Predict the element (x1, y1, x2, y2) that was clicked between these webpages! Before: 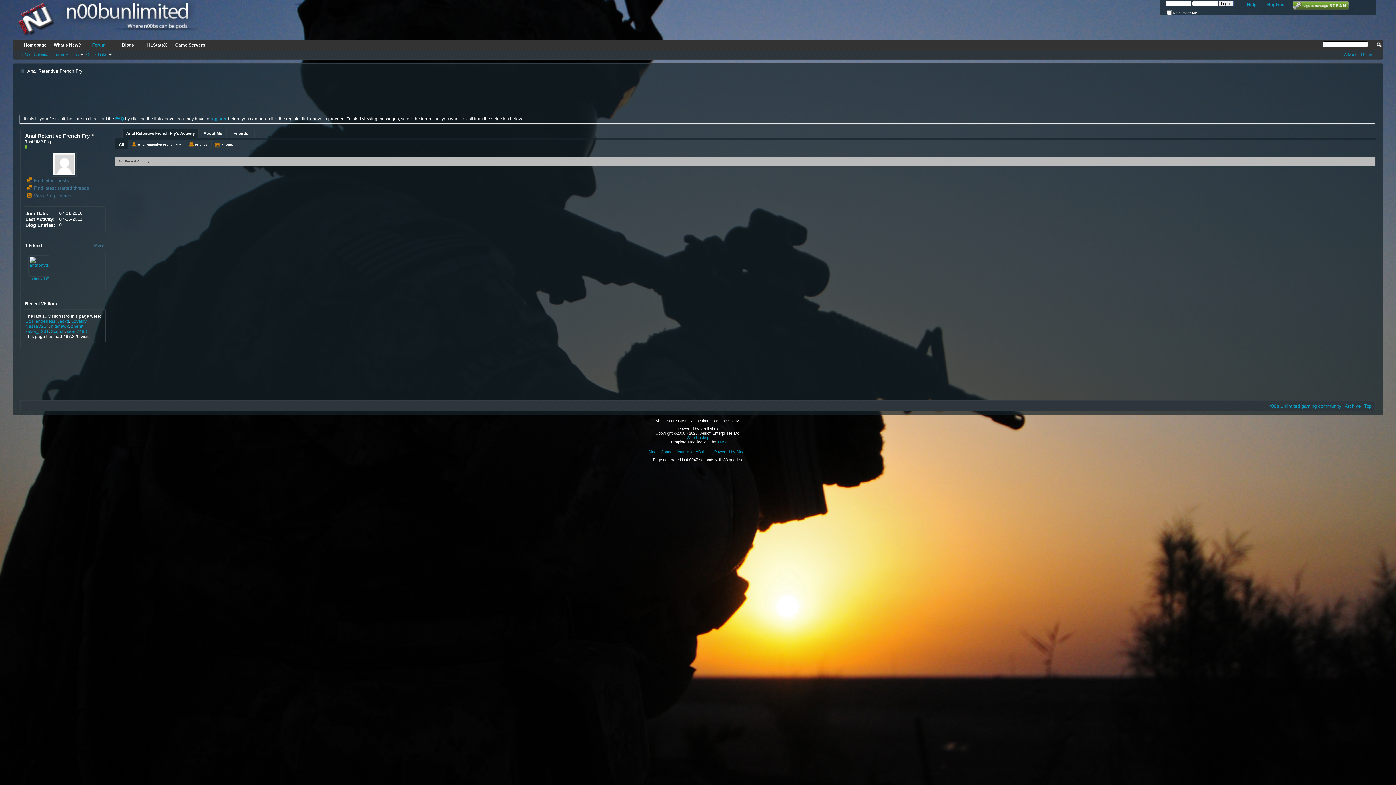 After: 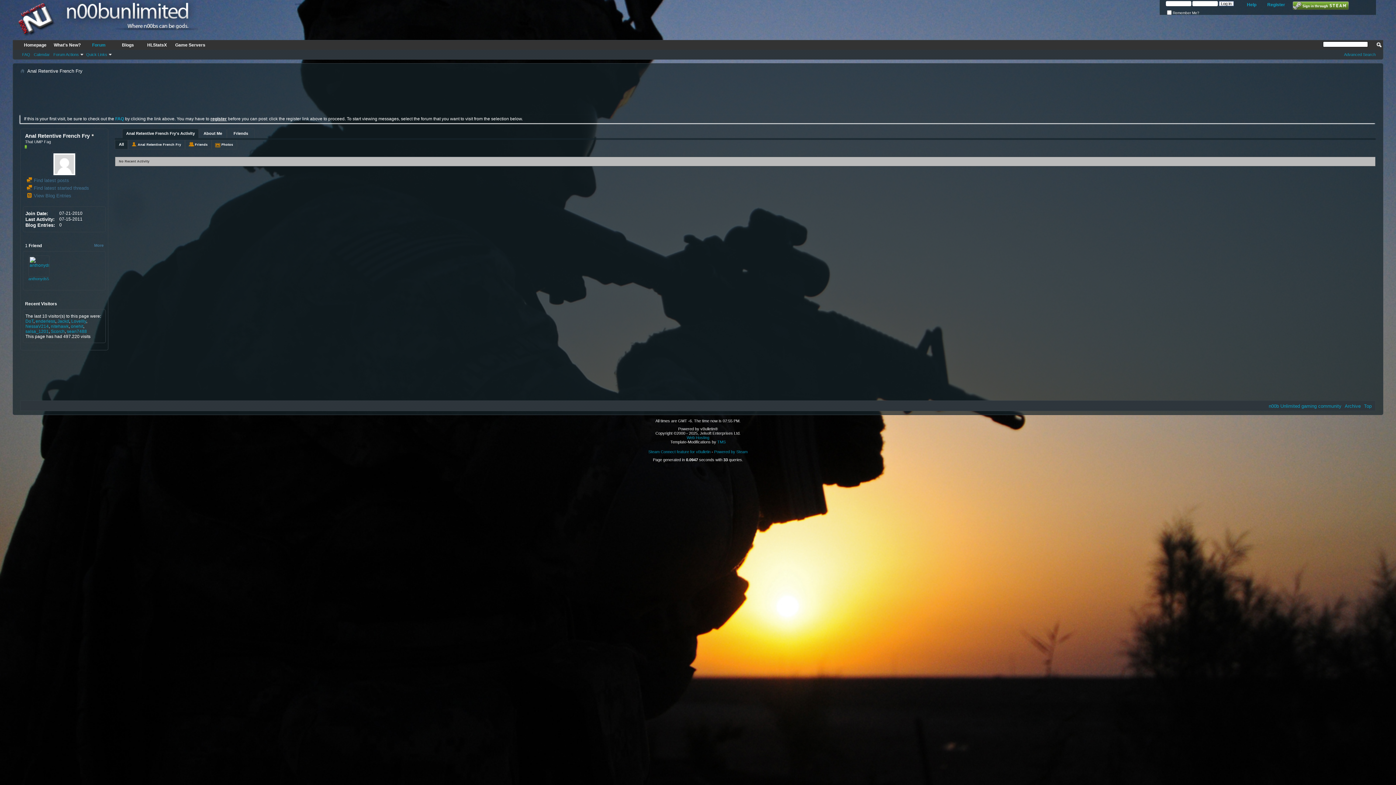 Action: label: register bbox: (210, 116, 226, 121)